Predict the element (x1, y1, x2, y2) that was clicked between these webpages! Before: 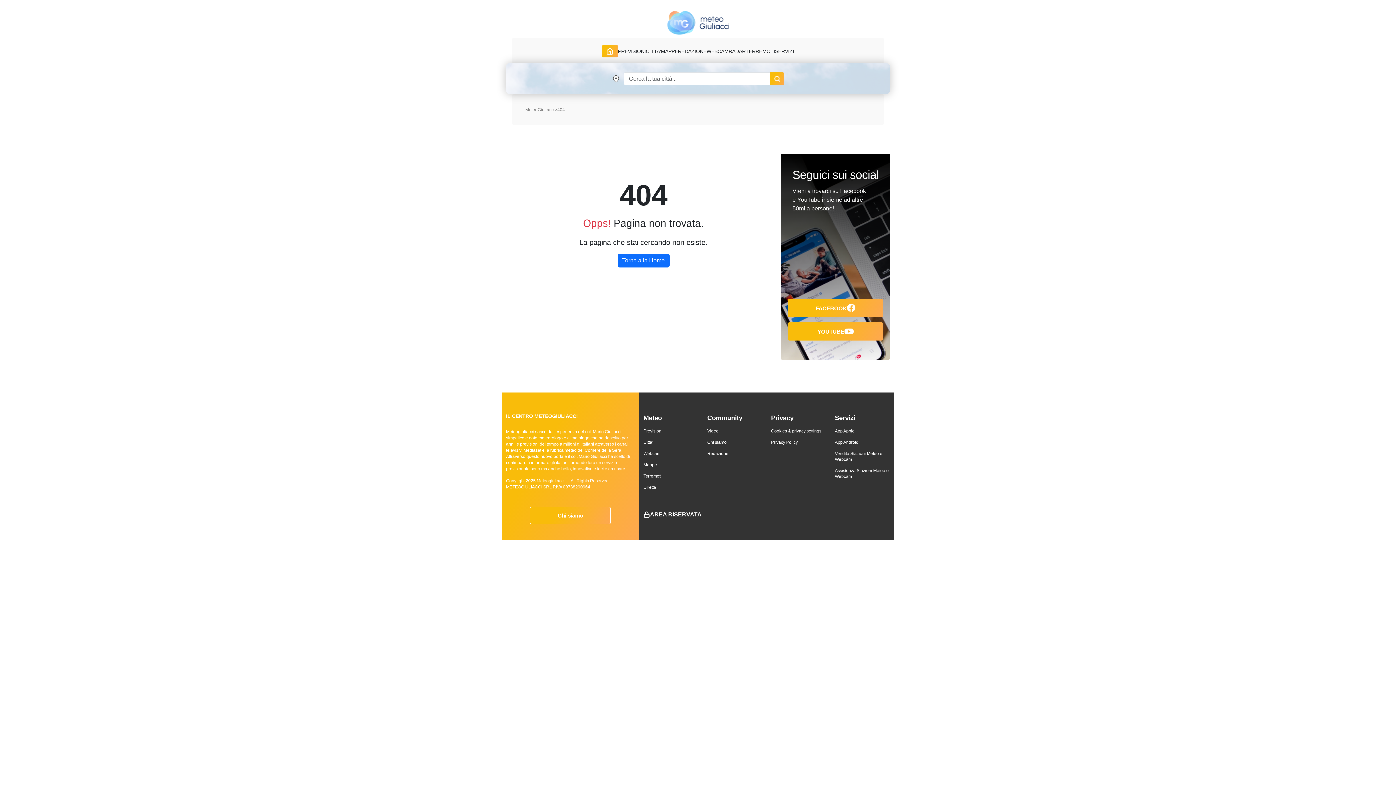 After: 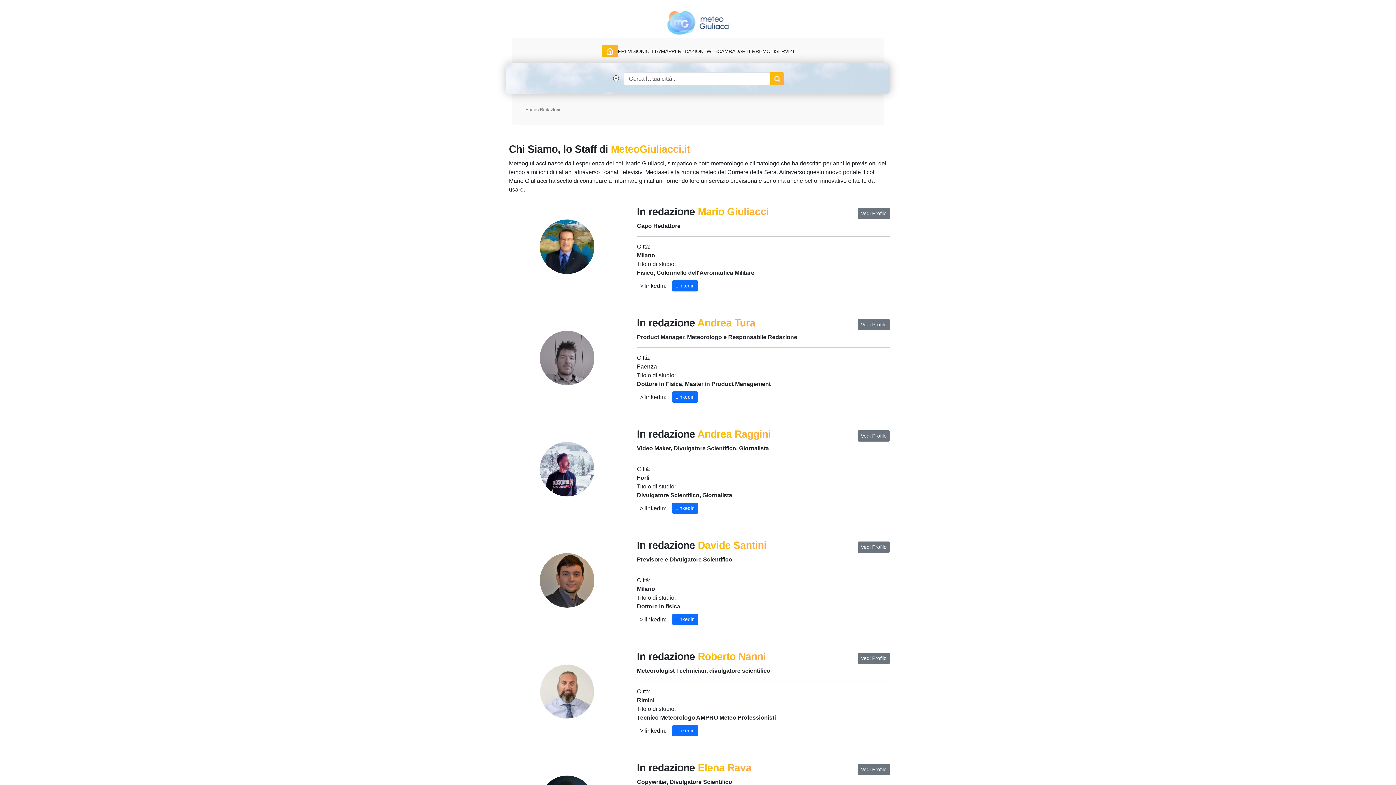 Action: bbox: (707, 451, 728, 456) label: Redazione